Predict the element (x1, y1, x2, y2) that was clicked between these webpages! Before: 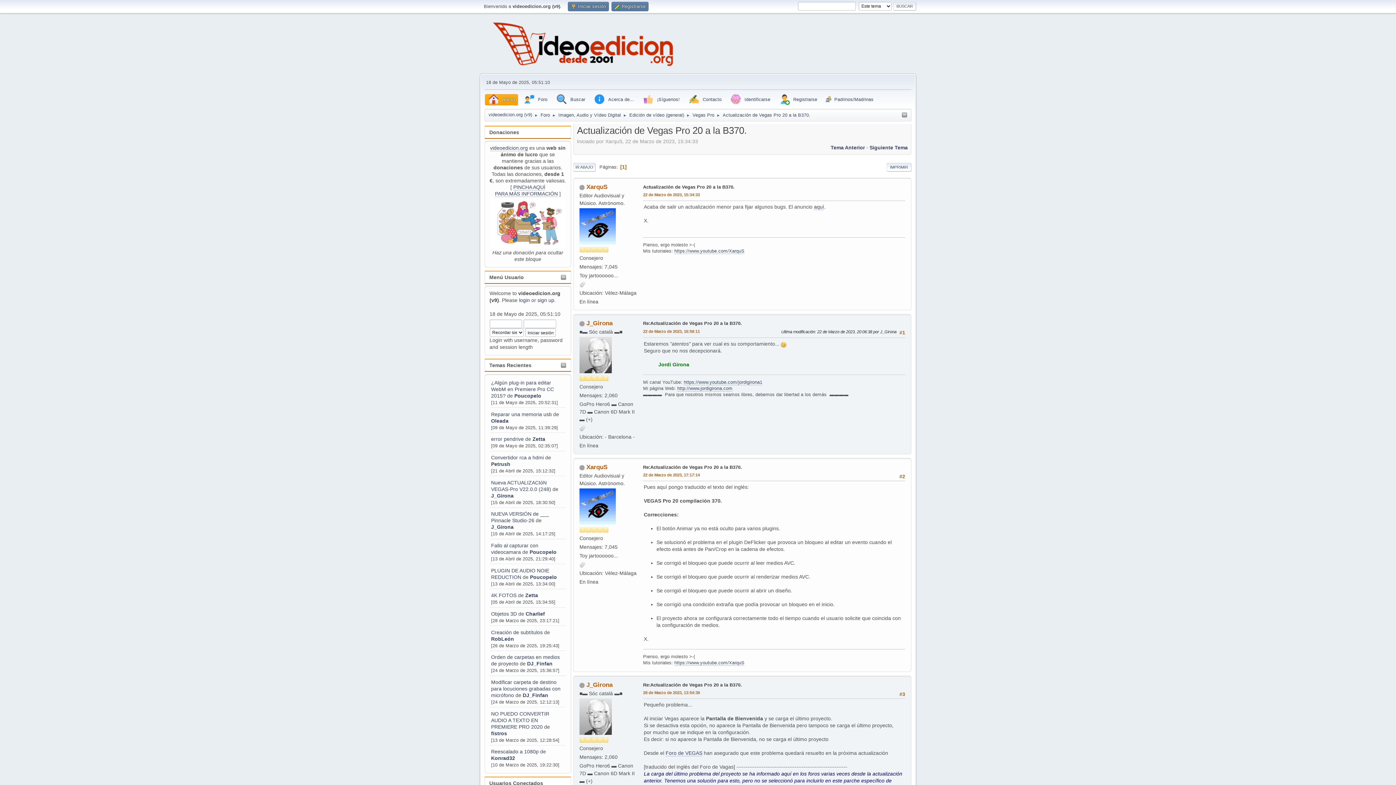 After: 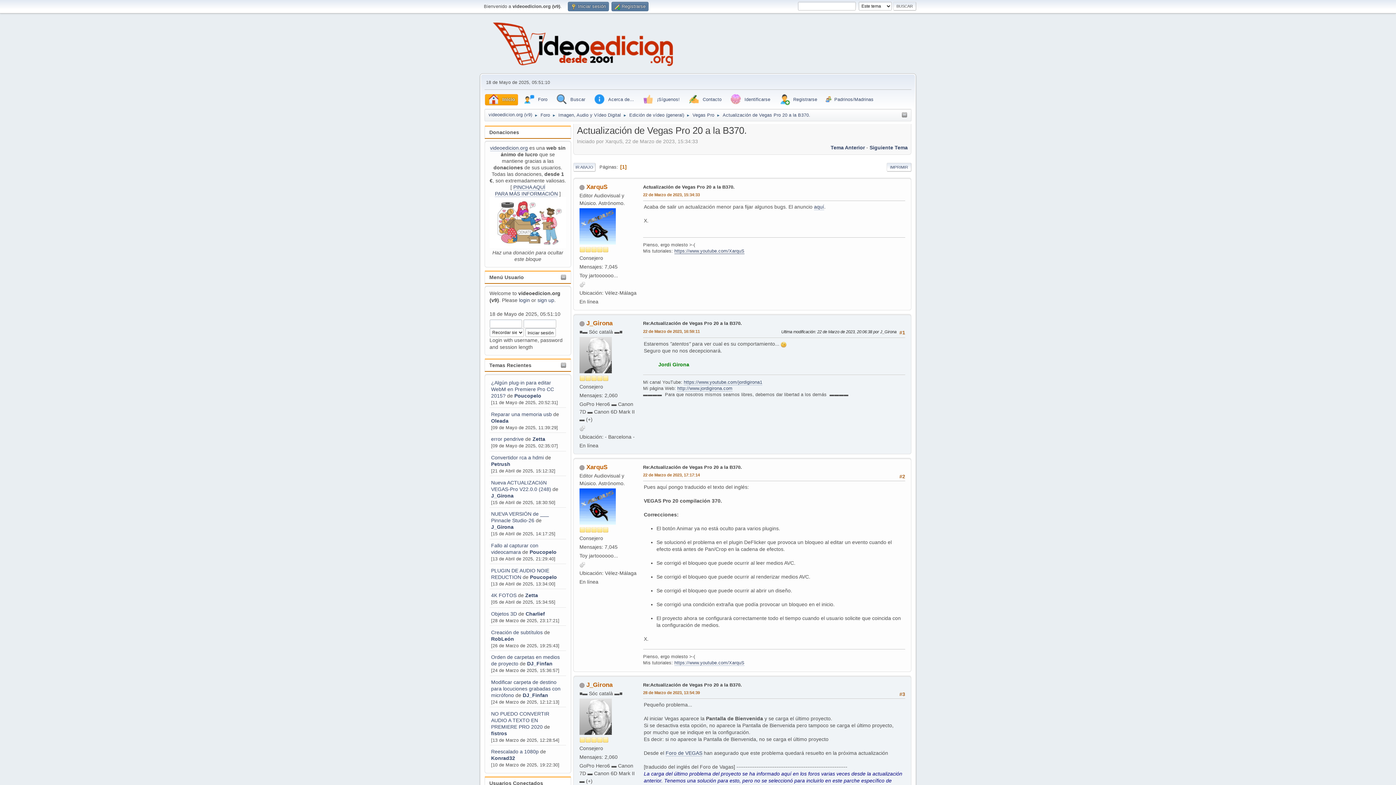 Action: bbox: (674, 248, 744, 254) label: https://www.youtube.com/XarquS